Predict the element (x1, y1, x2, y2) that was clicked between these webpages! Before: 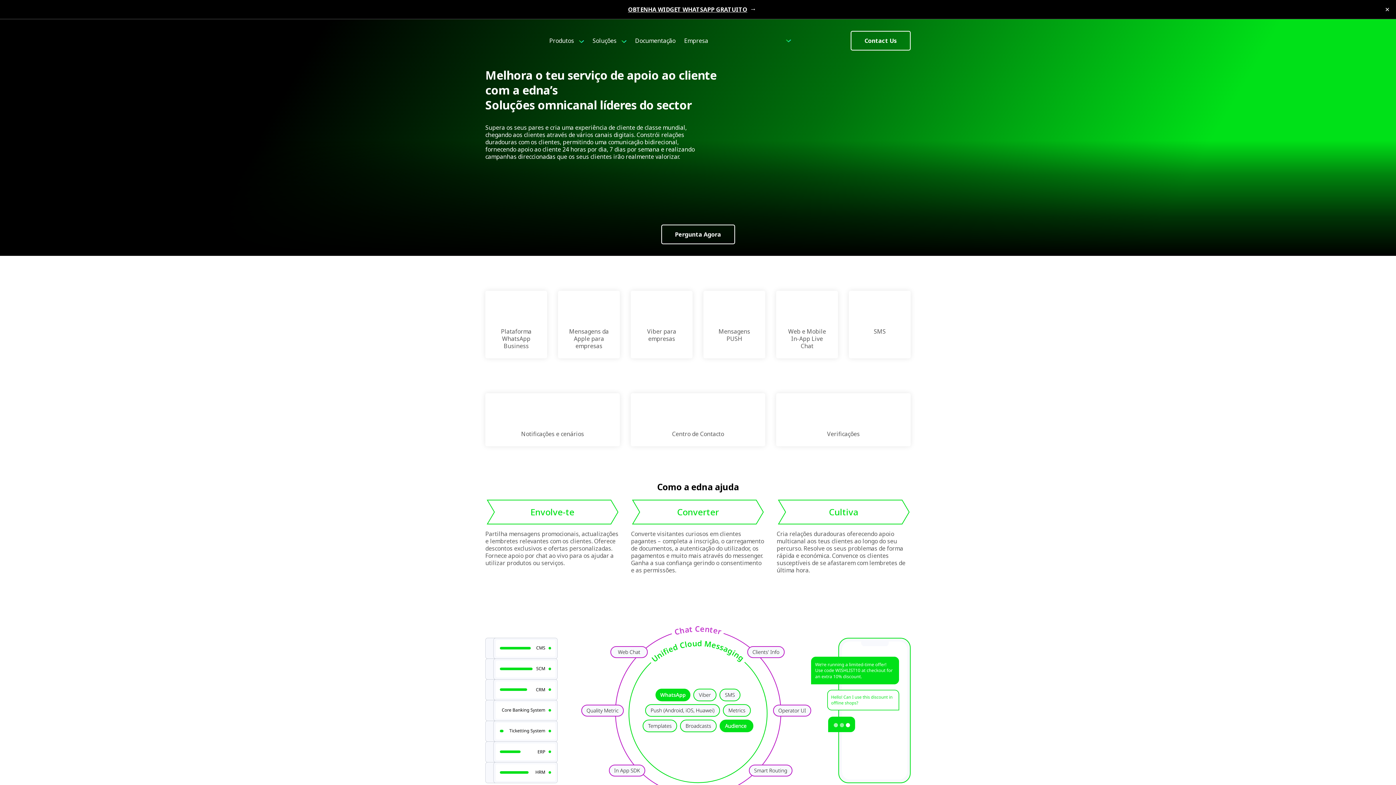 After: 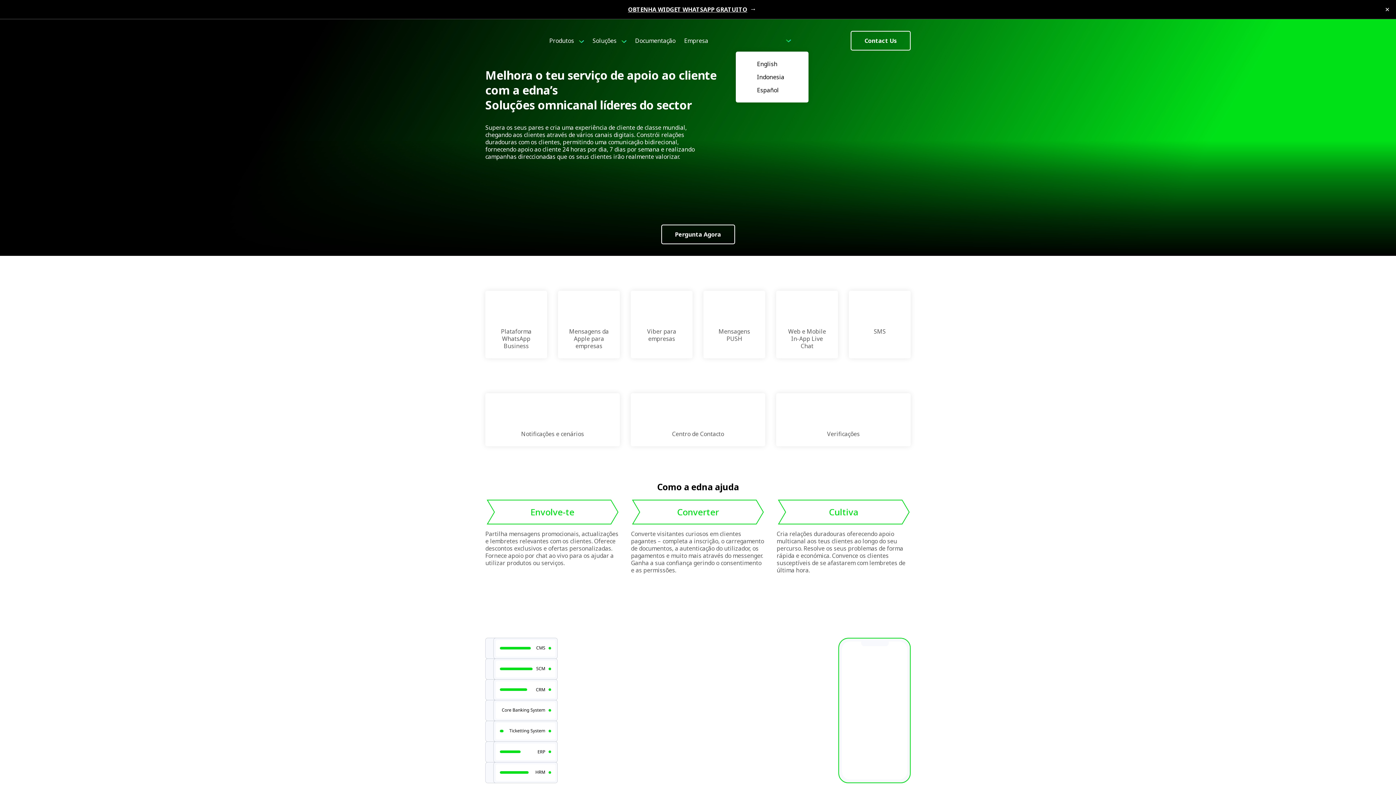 Action: bbox: (772, 37, 791, 44) label: Português